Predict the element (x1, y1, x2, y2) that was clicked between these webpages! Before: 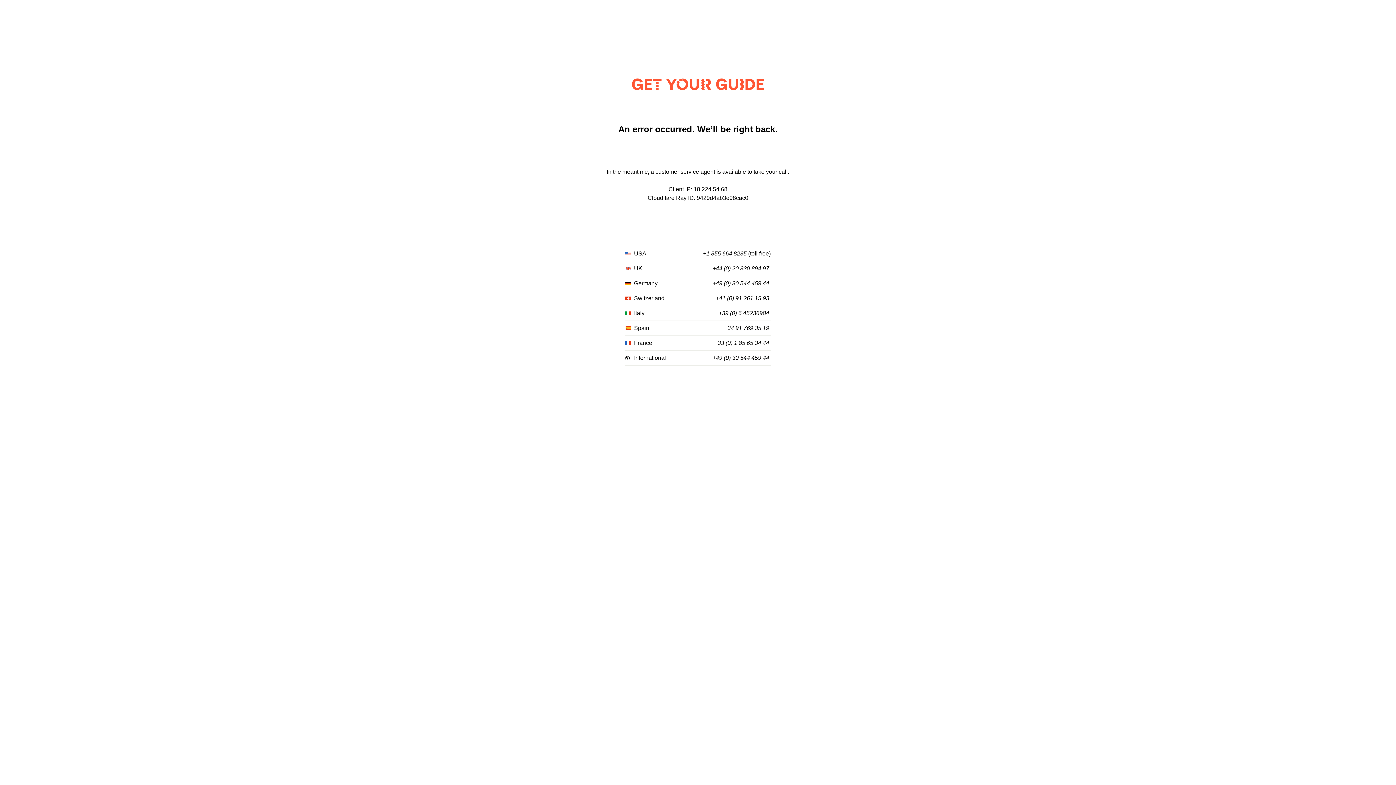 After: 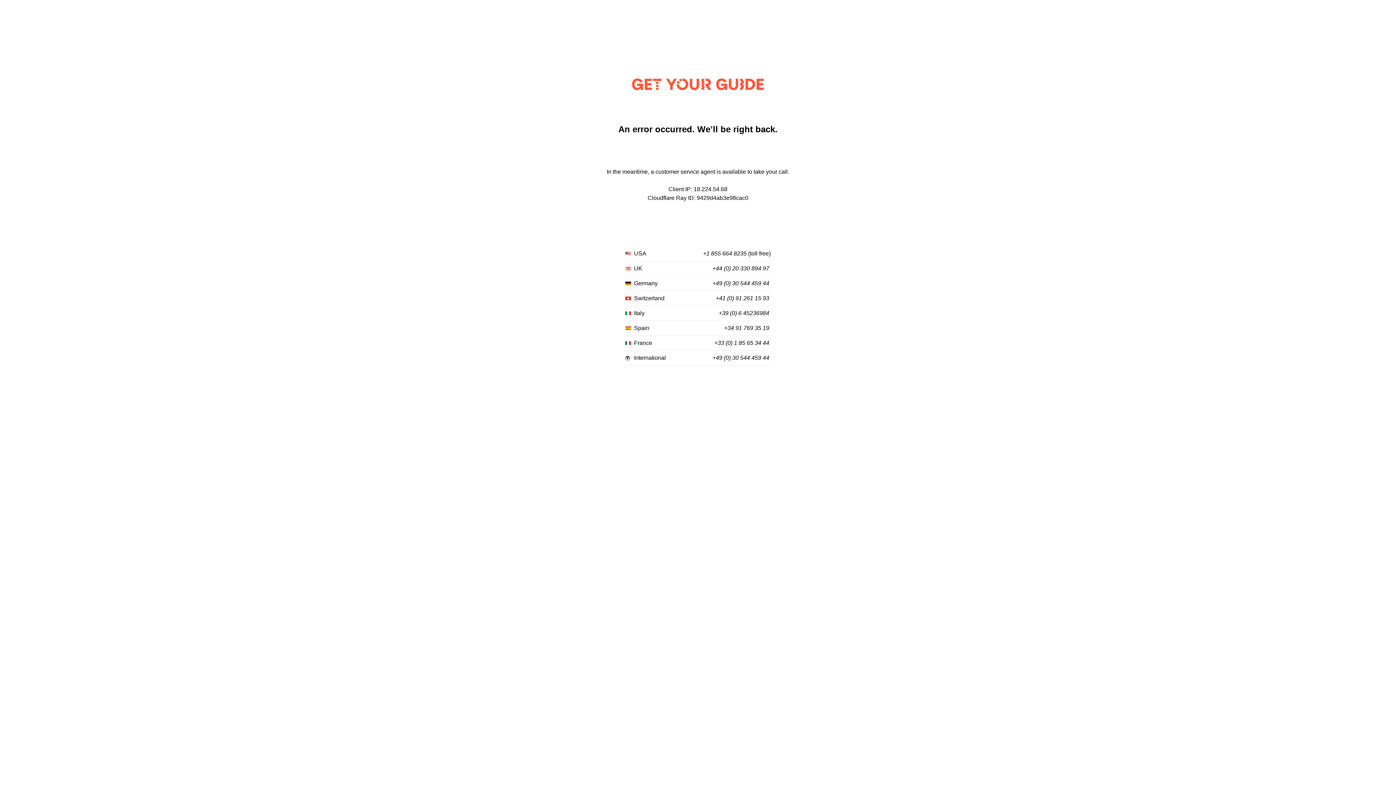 Action: bbox: (712, 280, 769, 287) label: +49 (0) 30 544 459 44